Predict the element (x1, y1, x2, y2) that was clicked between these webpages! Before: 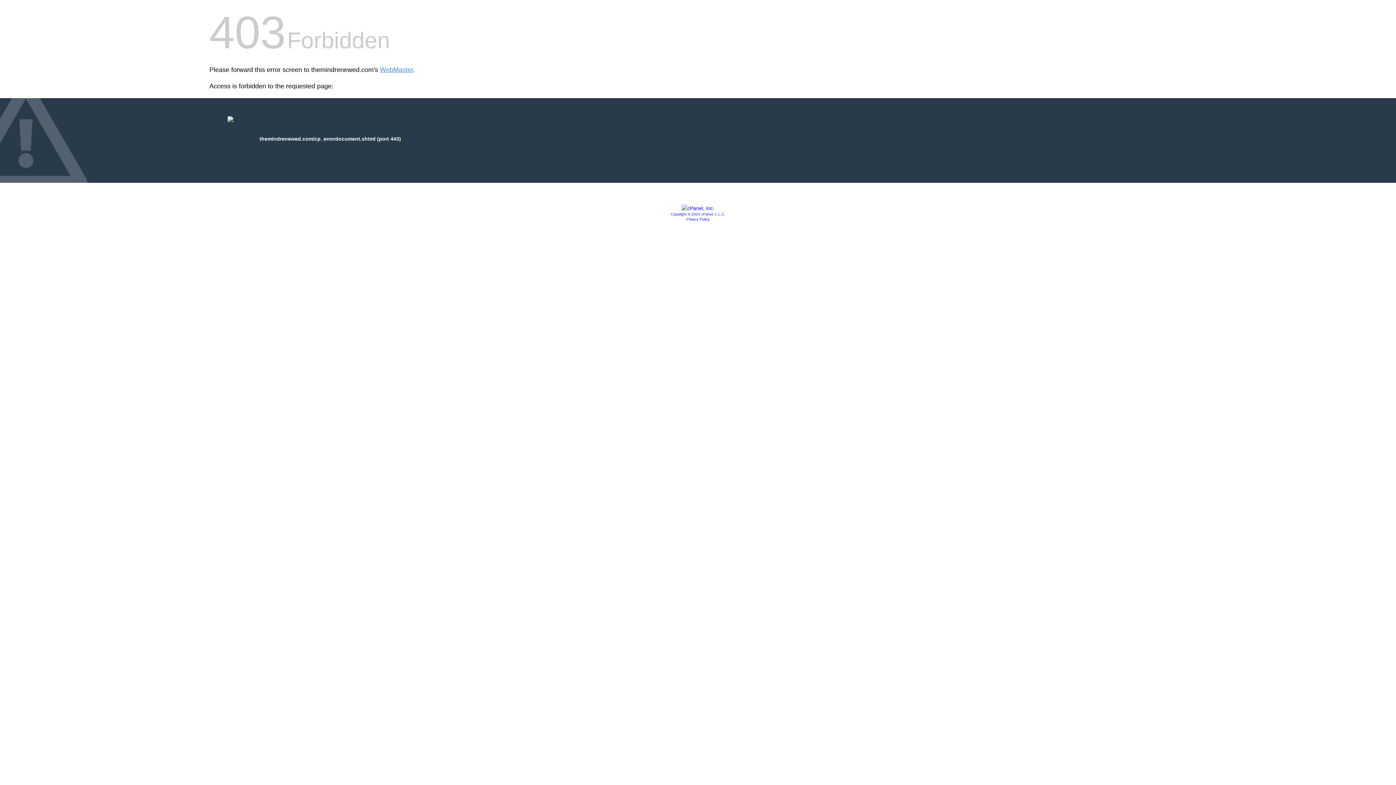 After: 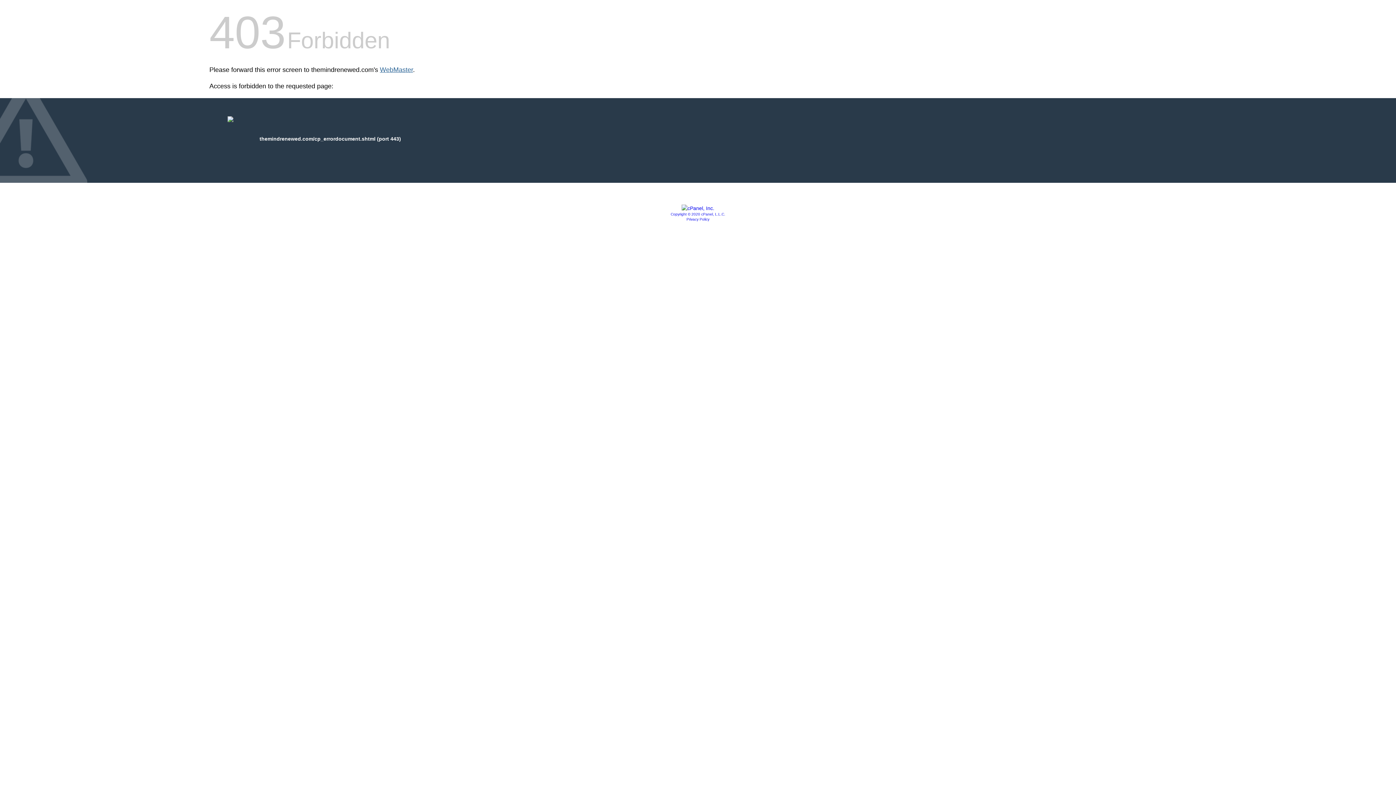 Action: bbox: (380, 66, 413, 73) label: WebMaster